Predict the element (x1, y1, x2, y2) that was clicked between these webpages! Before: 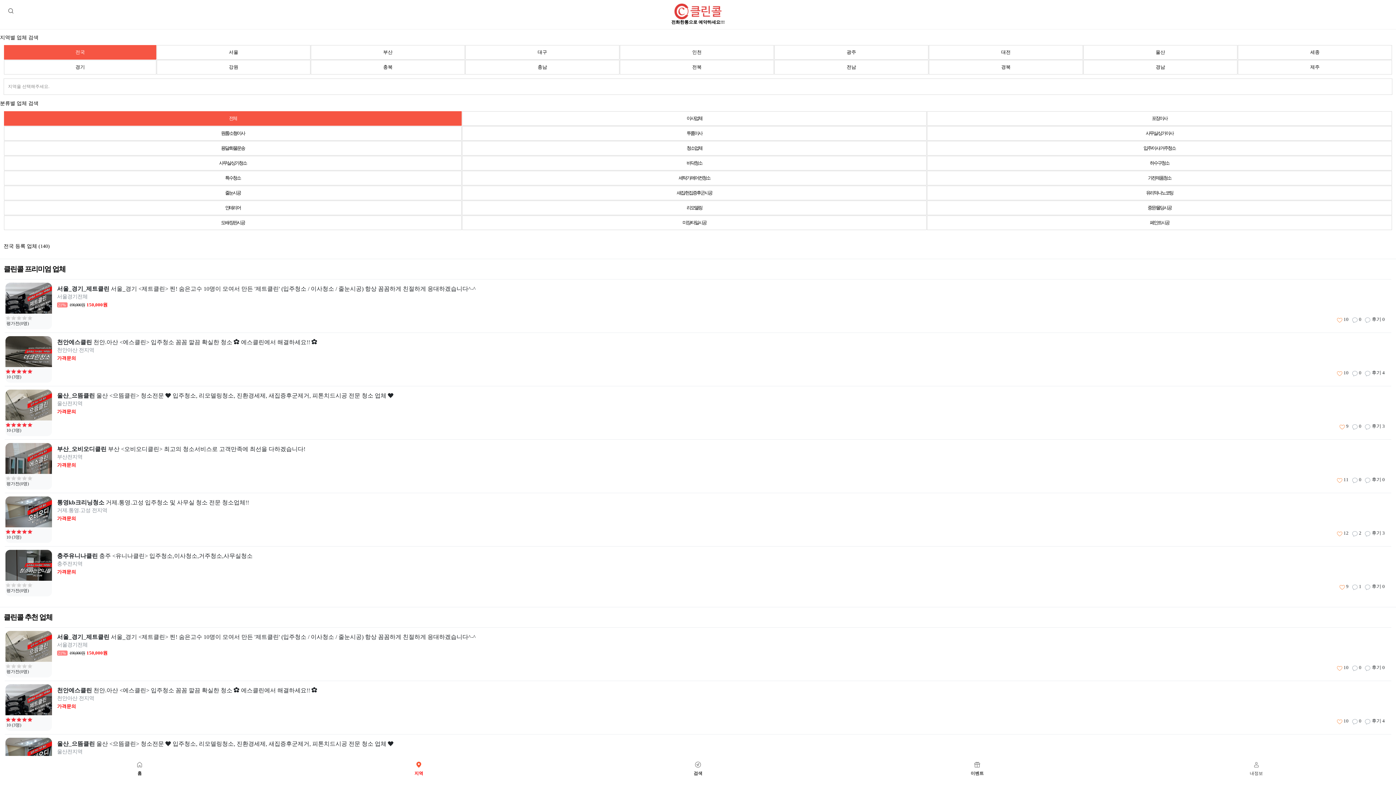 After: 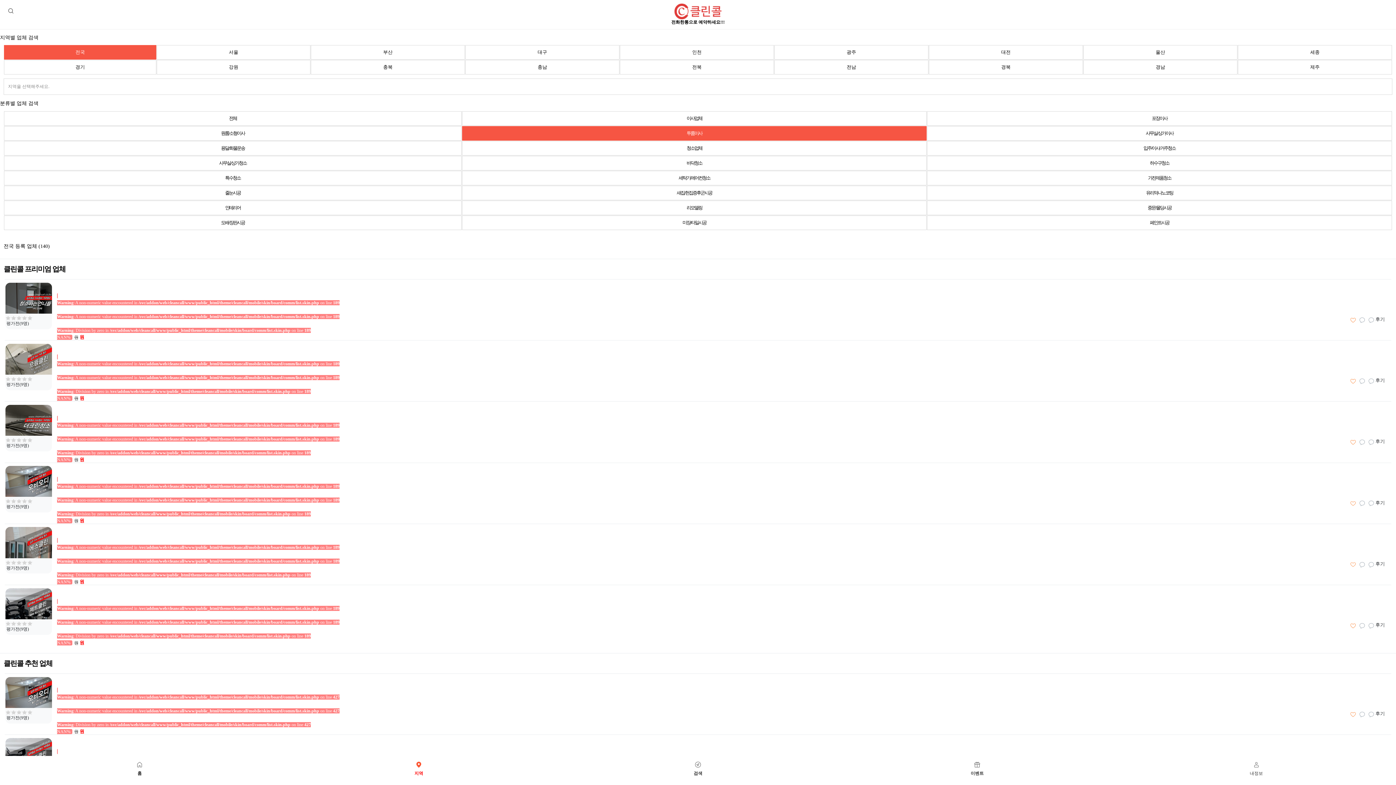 Action: bbox: (686, 130, 702, 136) label: 투룸이사